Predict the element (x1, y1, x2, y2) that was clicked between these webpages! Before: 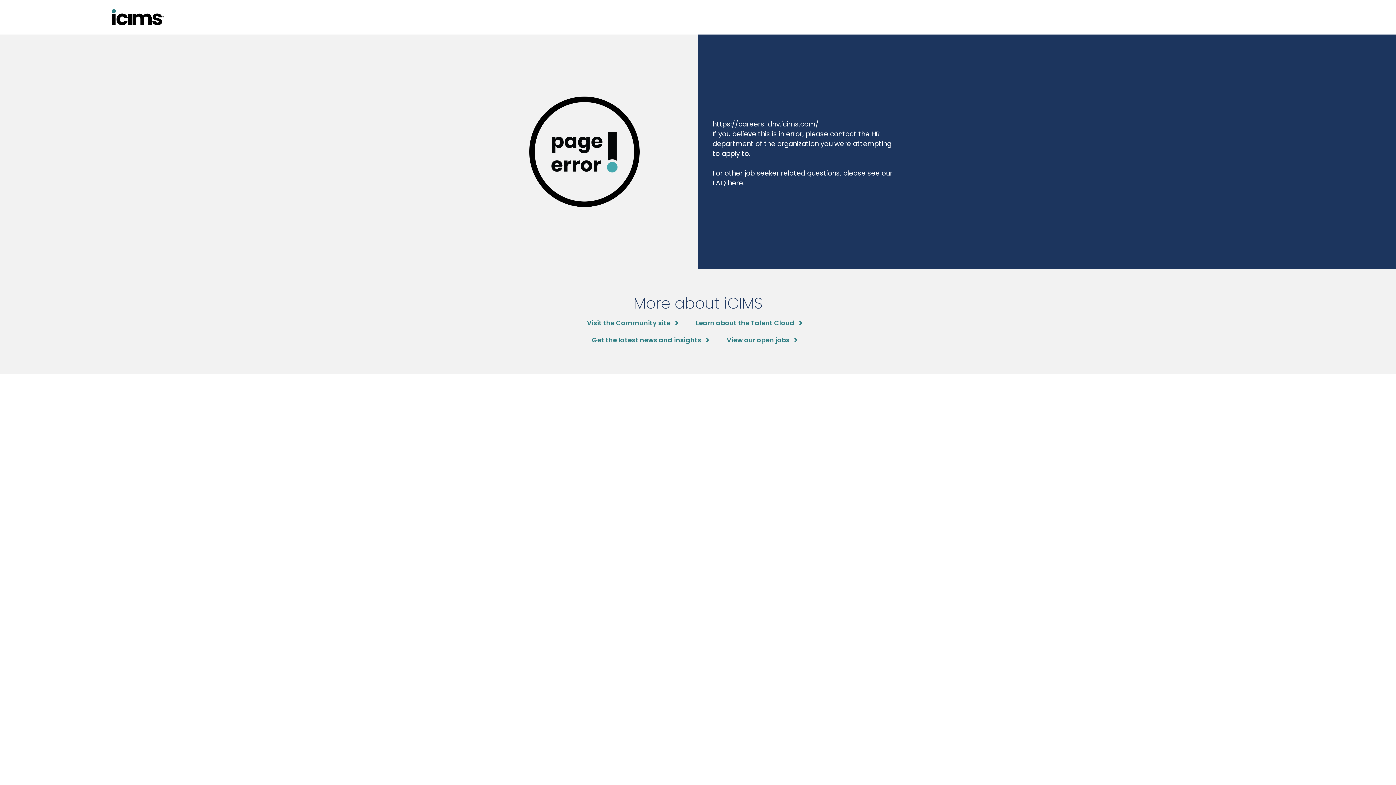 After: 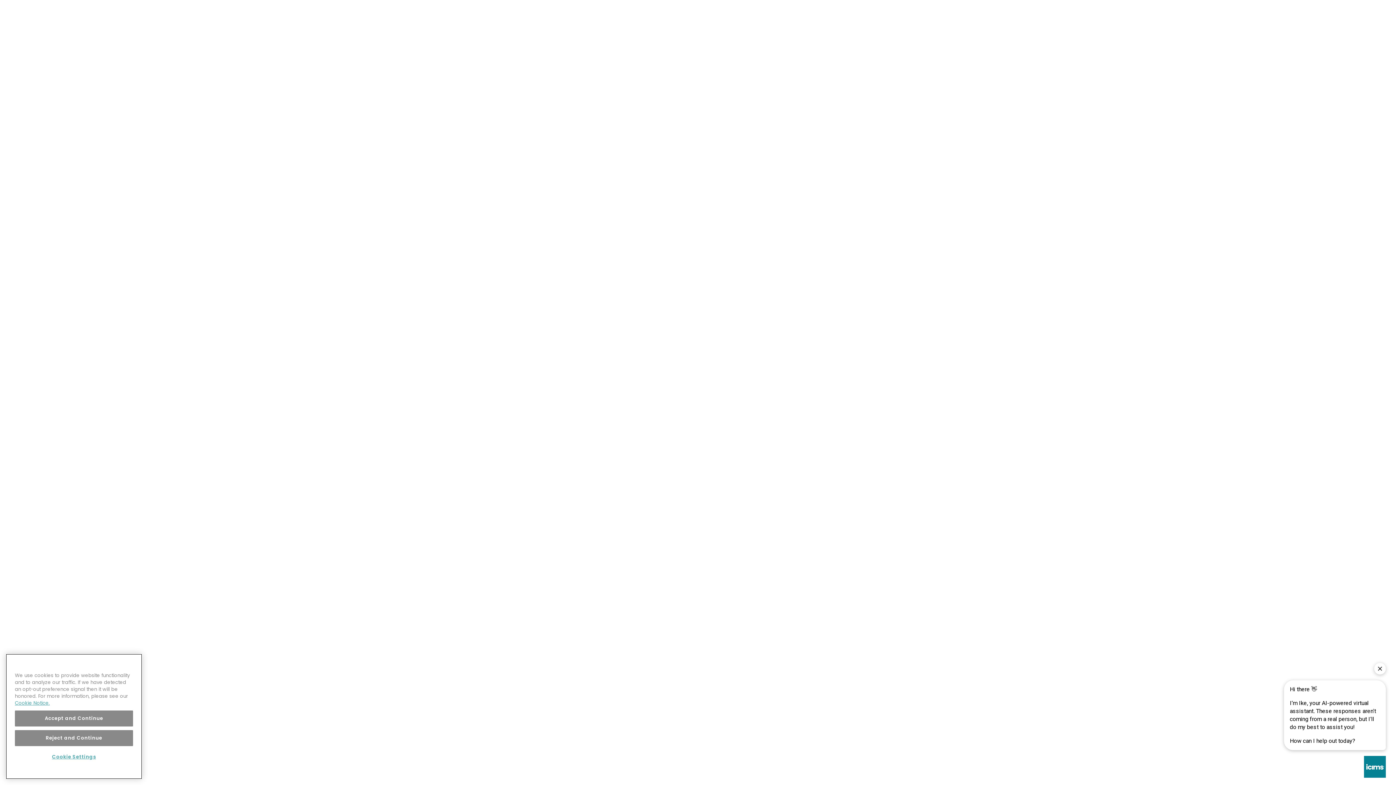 Action: bbox: (587, 318, 678, 327) label: Visit the Community site